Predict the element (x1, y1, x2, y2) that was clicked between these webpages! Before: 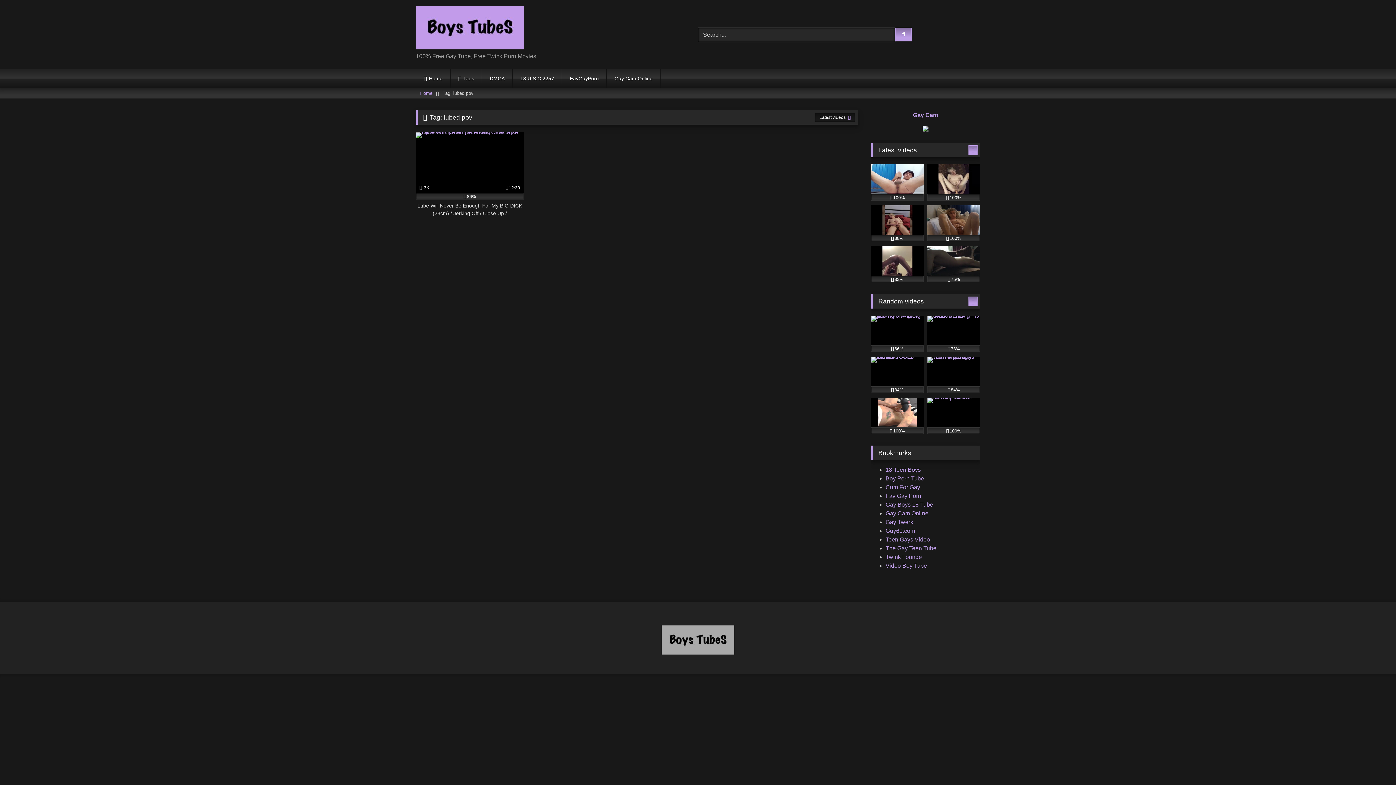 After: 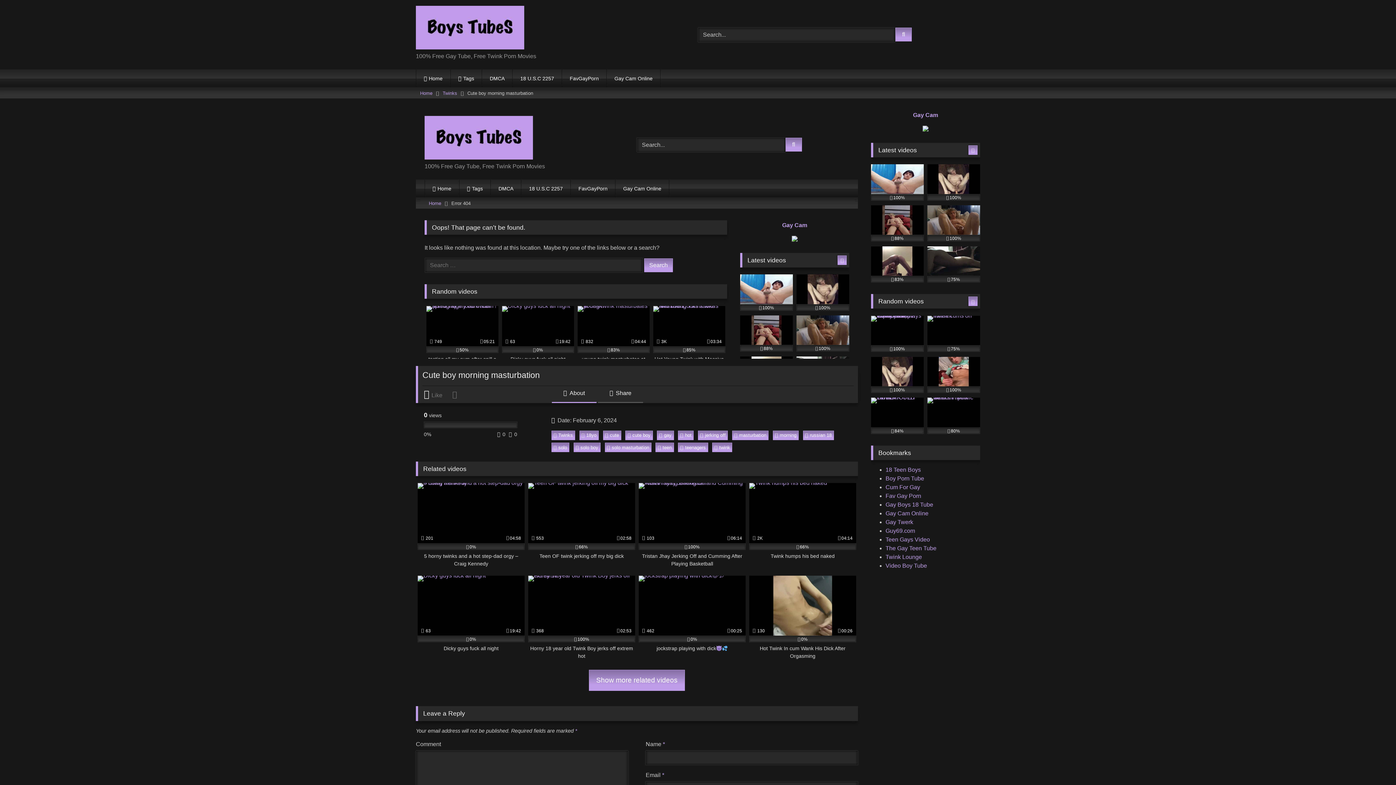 Action: label: 100% bbox: (927, 205, 980, 241)